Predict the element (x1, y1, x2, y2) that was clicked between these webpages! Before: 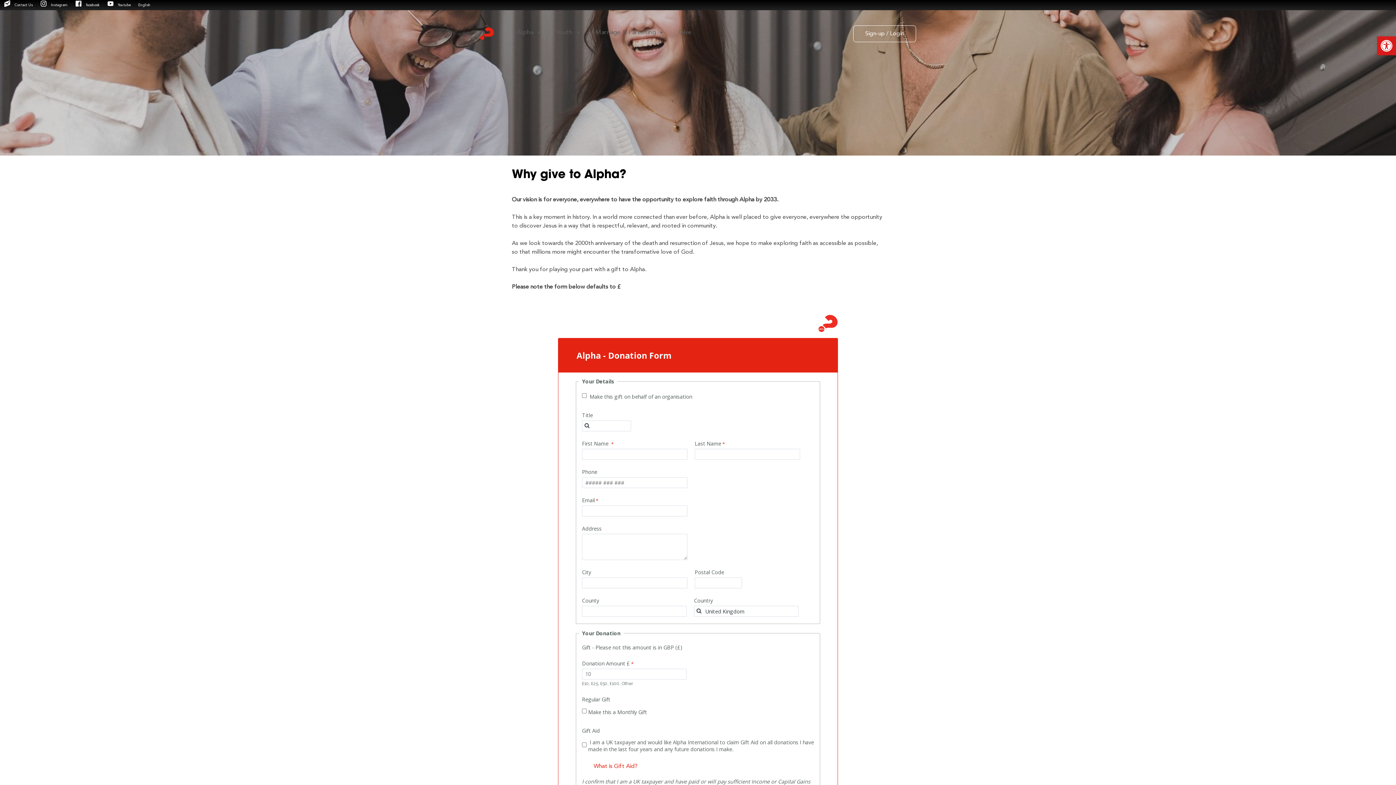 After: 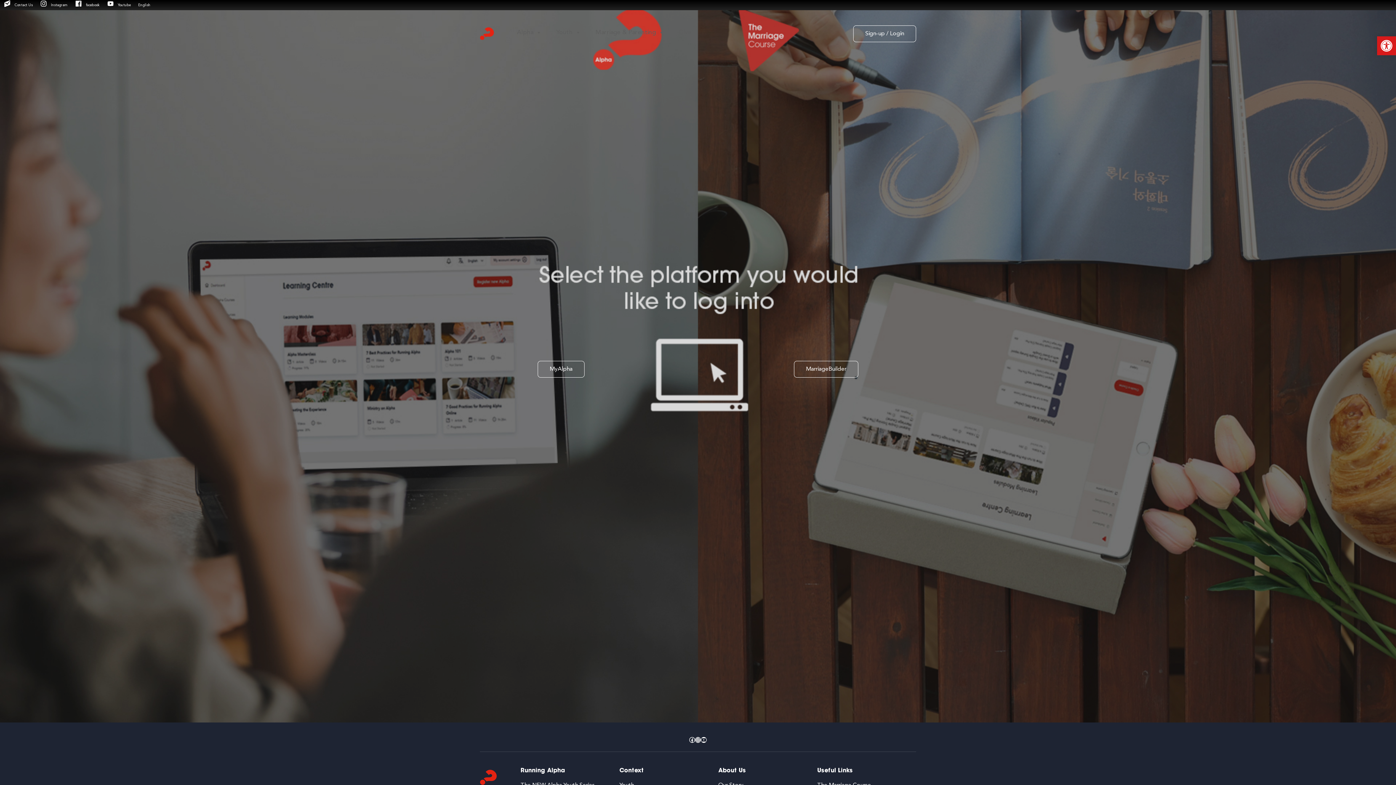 Action: bbox: (853, 25, 916, 42) label: Sign-up / Login